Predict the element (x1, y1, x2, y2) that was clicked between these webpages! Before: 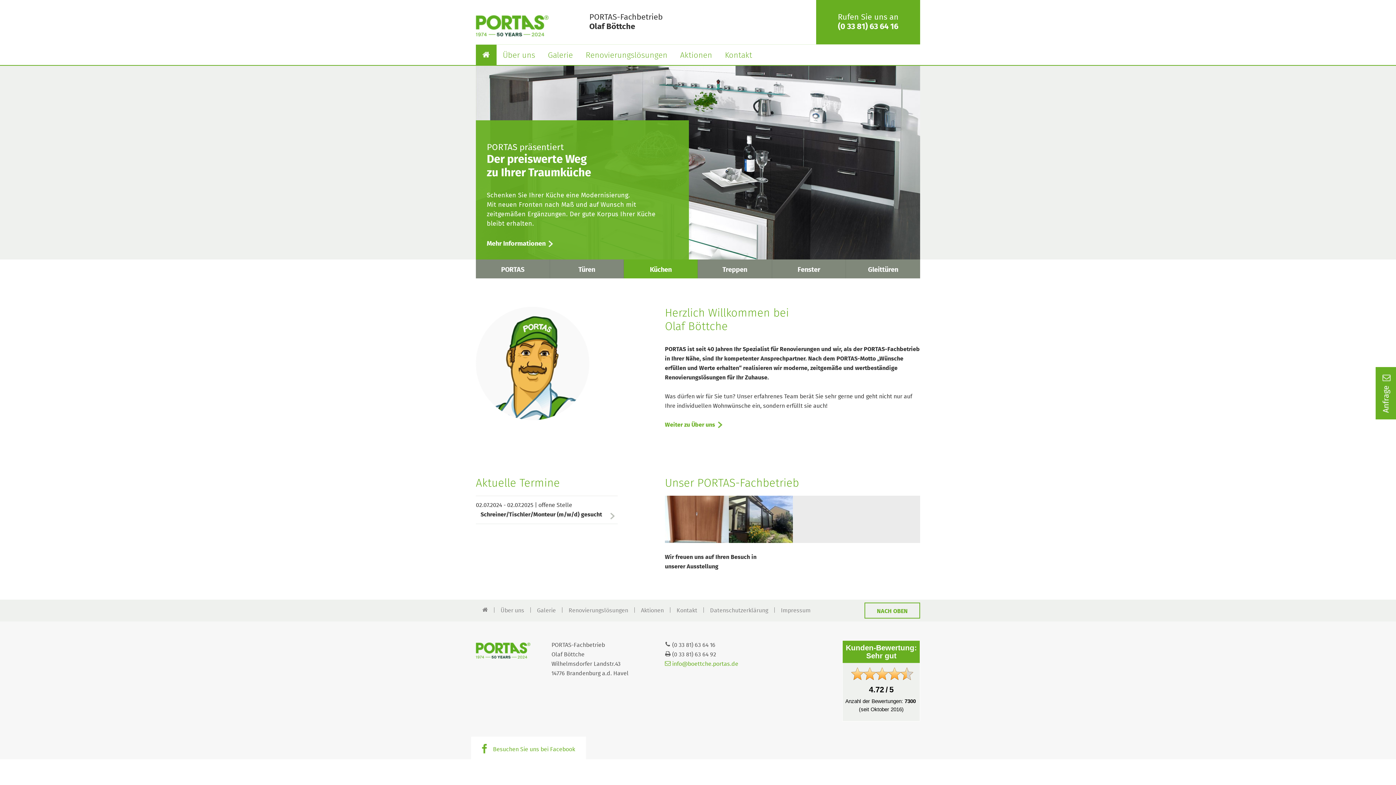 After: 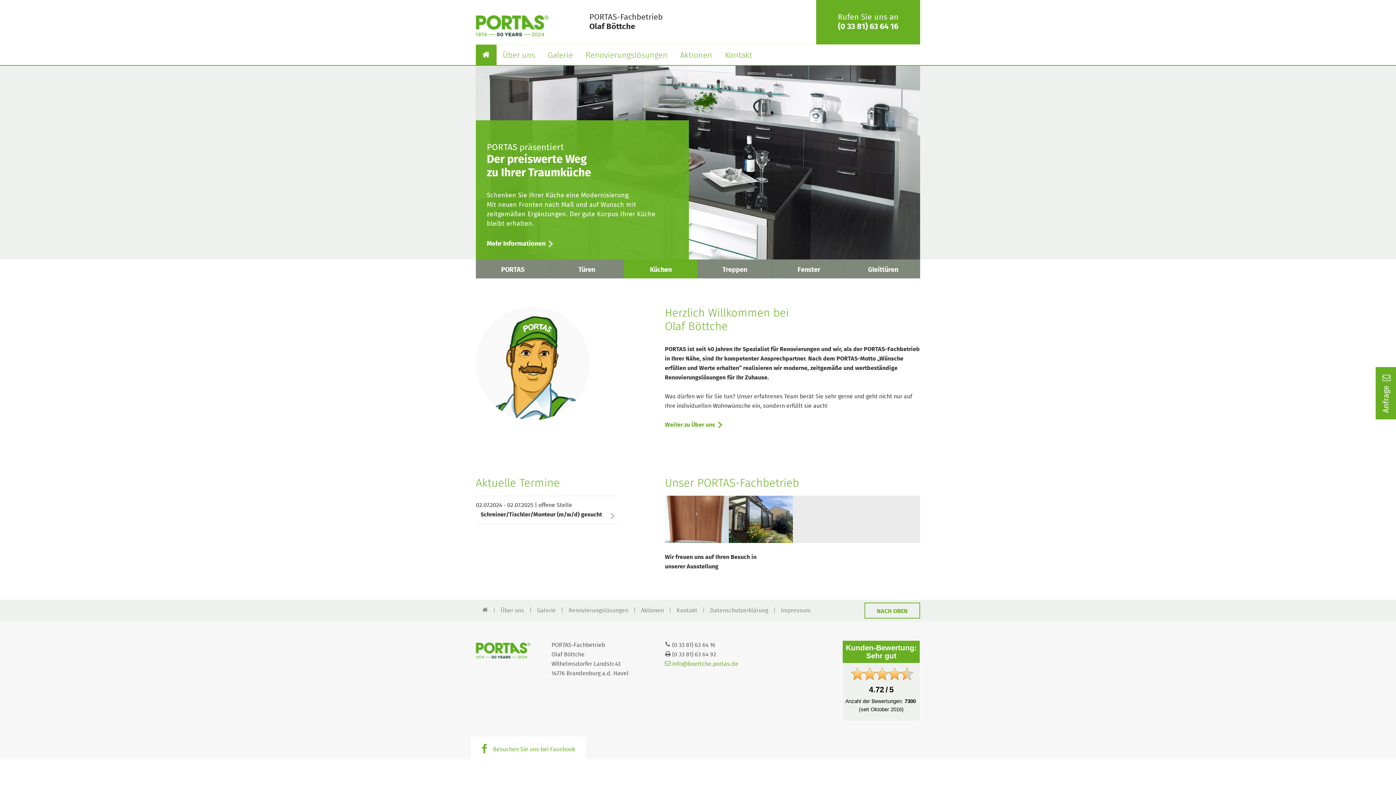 Action: bbox: (476, 15, 580, 38)